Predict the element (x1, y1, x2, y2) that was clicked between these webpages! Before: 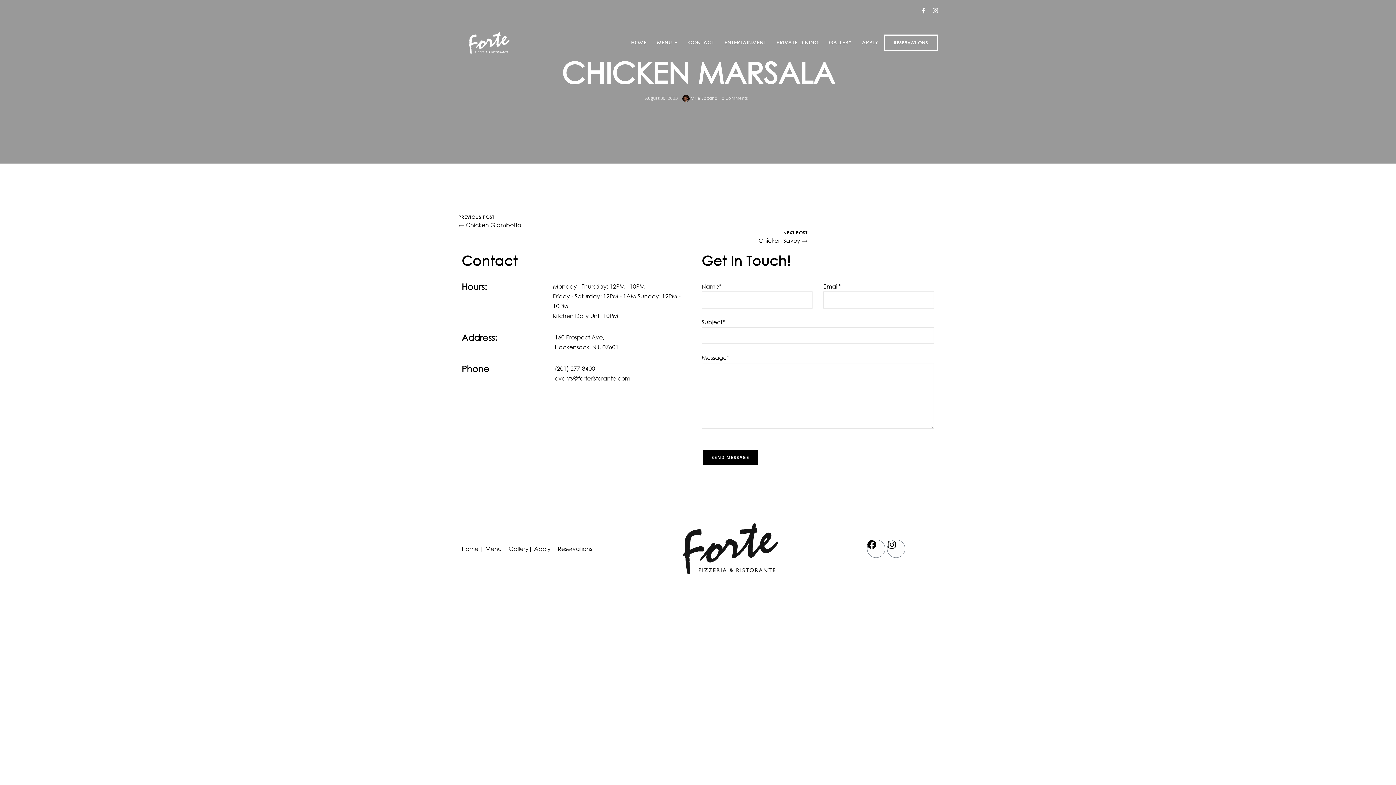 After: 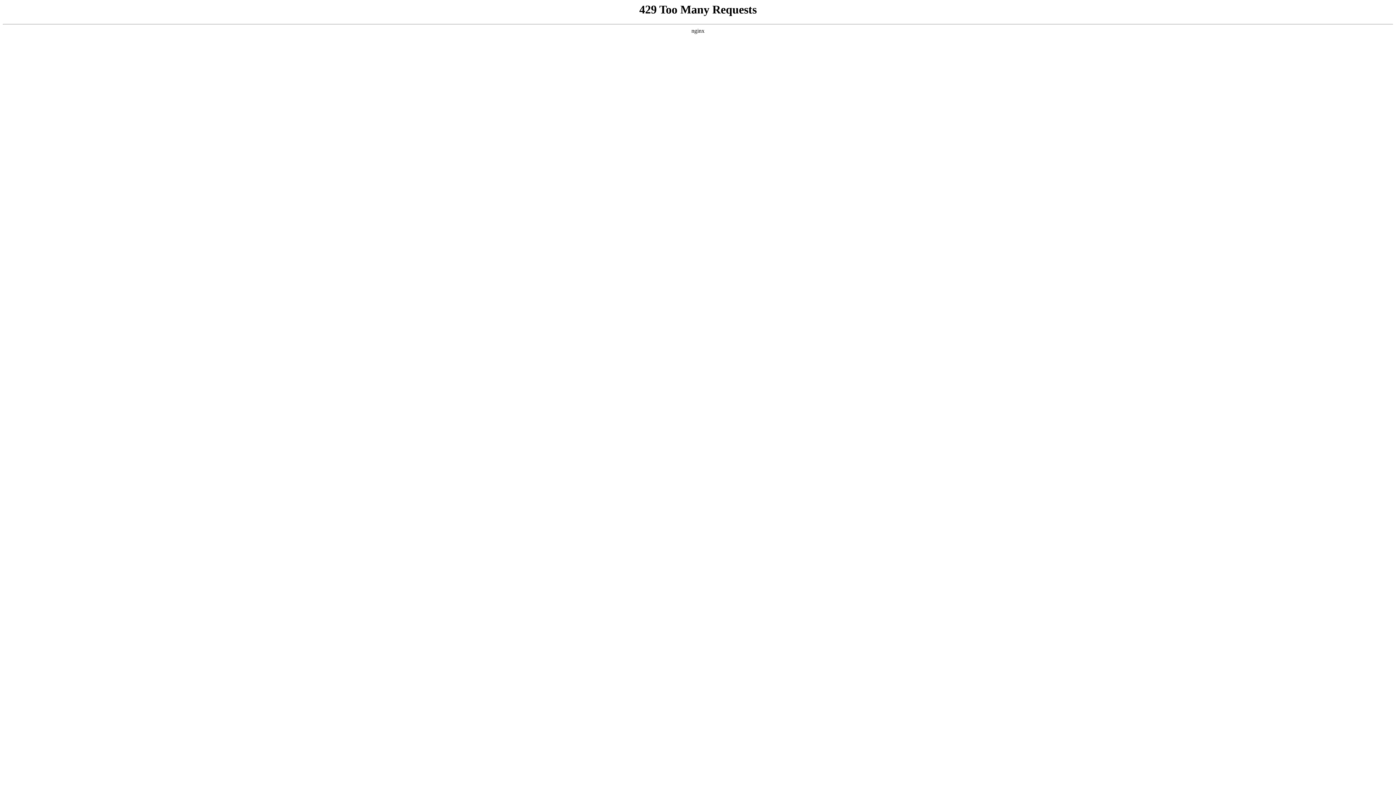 Action: bbox: (508, 545, 532, 552) label: Gallery|